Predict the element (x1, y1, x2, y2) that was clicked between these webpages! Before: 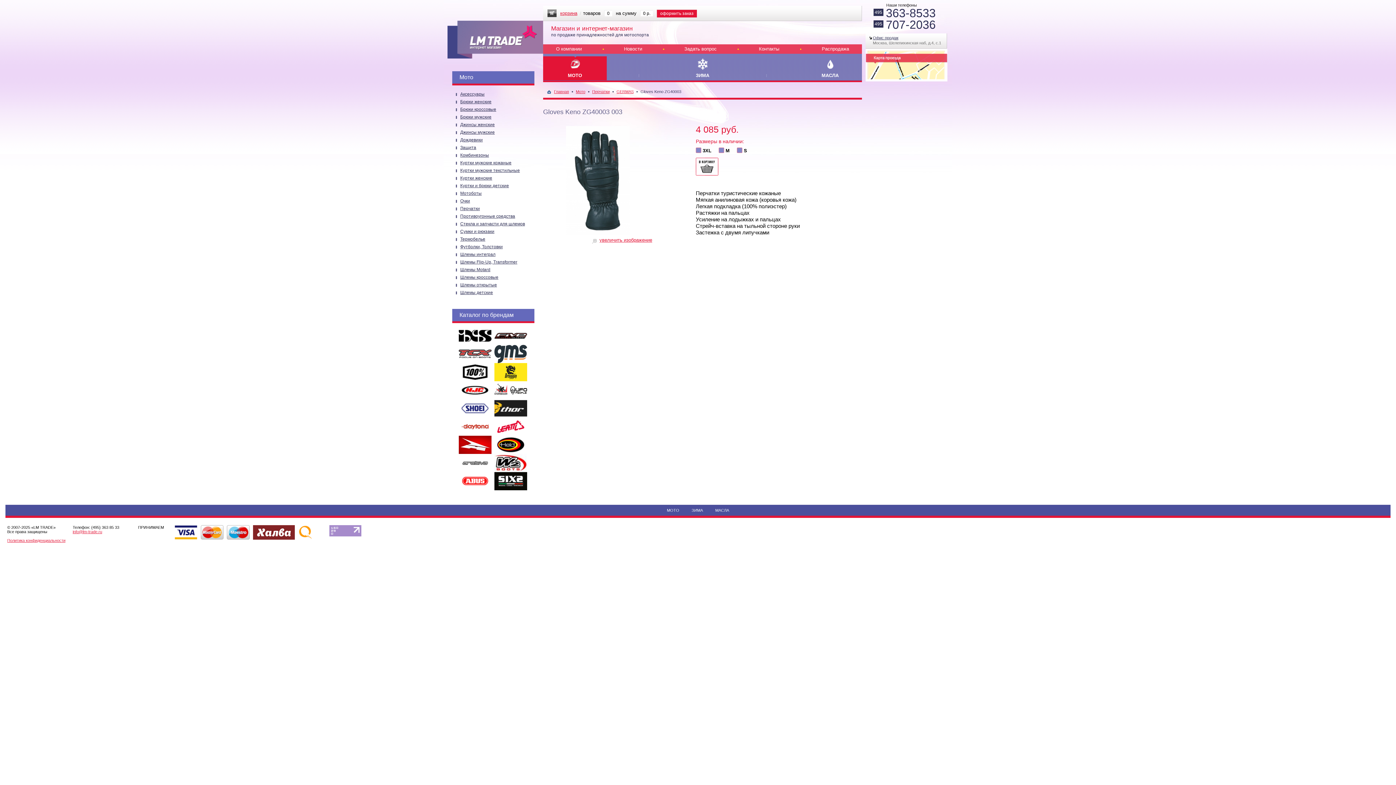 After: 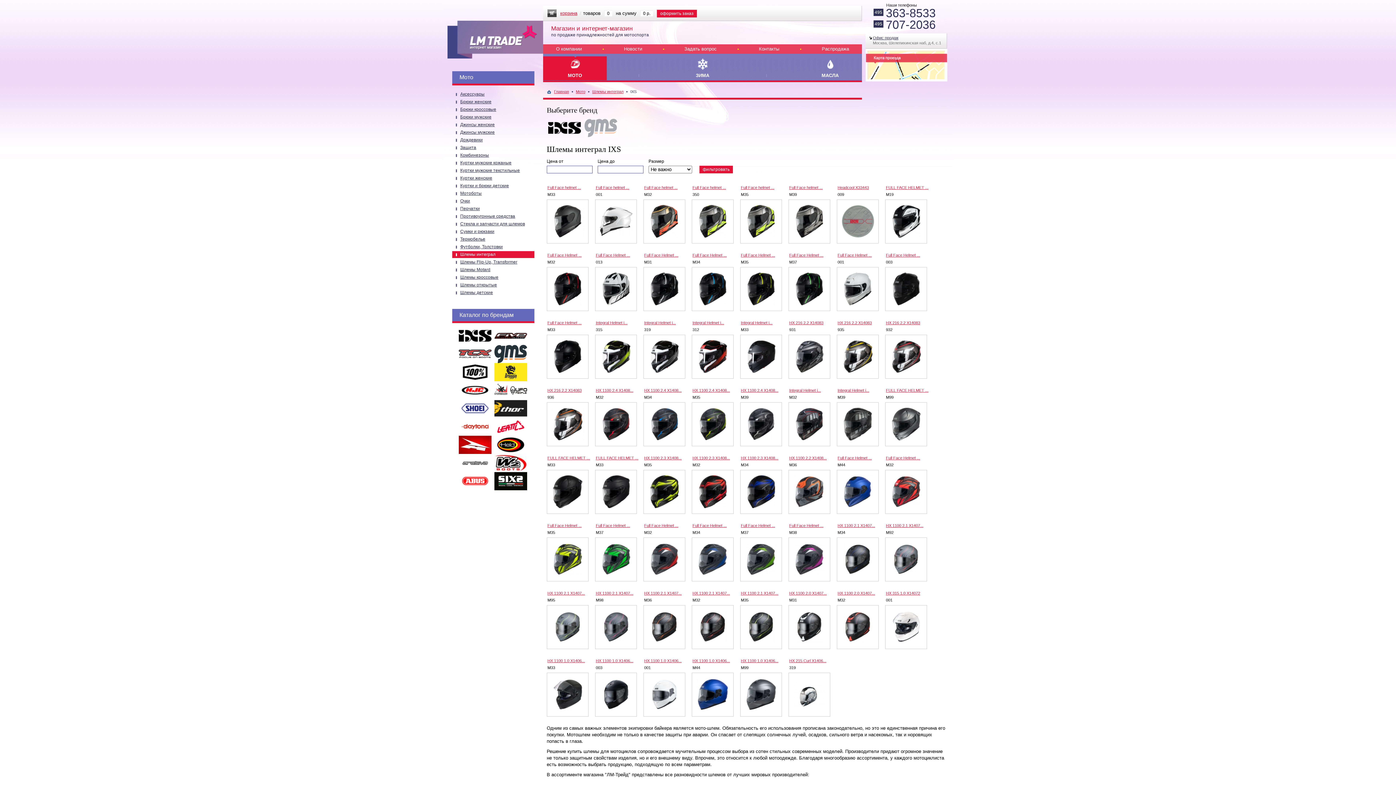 Action: label: Шлемы интеграл bbox: (452, 251, 534, 258)